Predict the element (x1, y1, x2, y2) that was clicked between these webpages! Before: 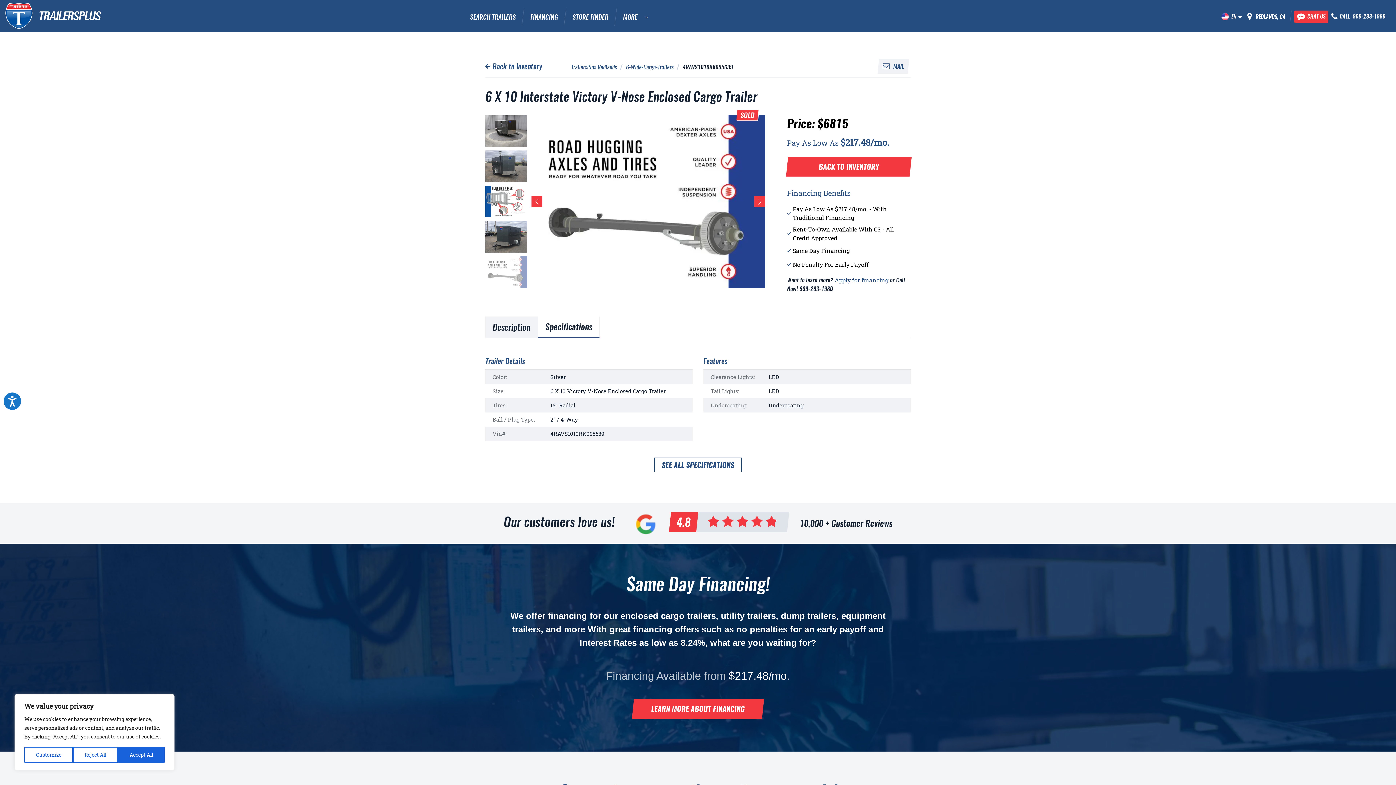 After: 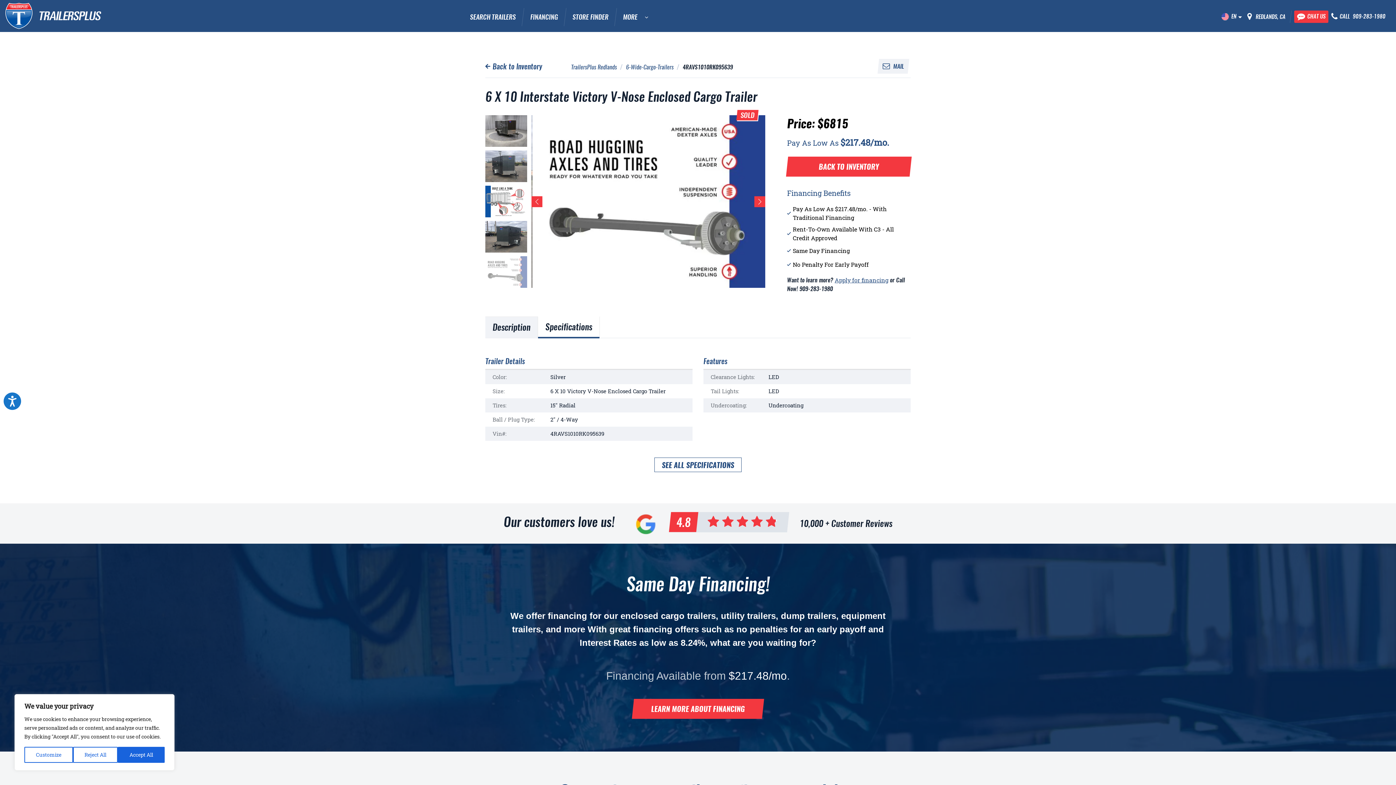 Action: label: CALL
909-283-1980 bbox: (1330, 10, 1387, 22)